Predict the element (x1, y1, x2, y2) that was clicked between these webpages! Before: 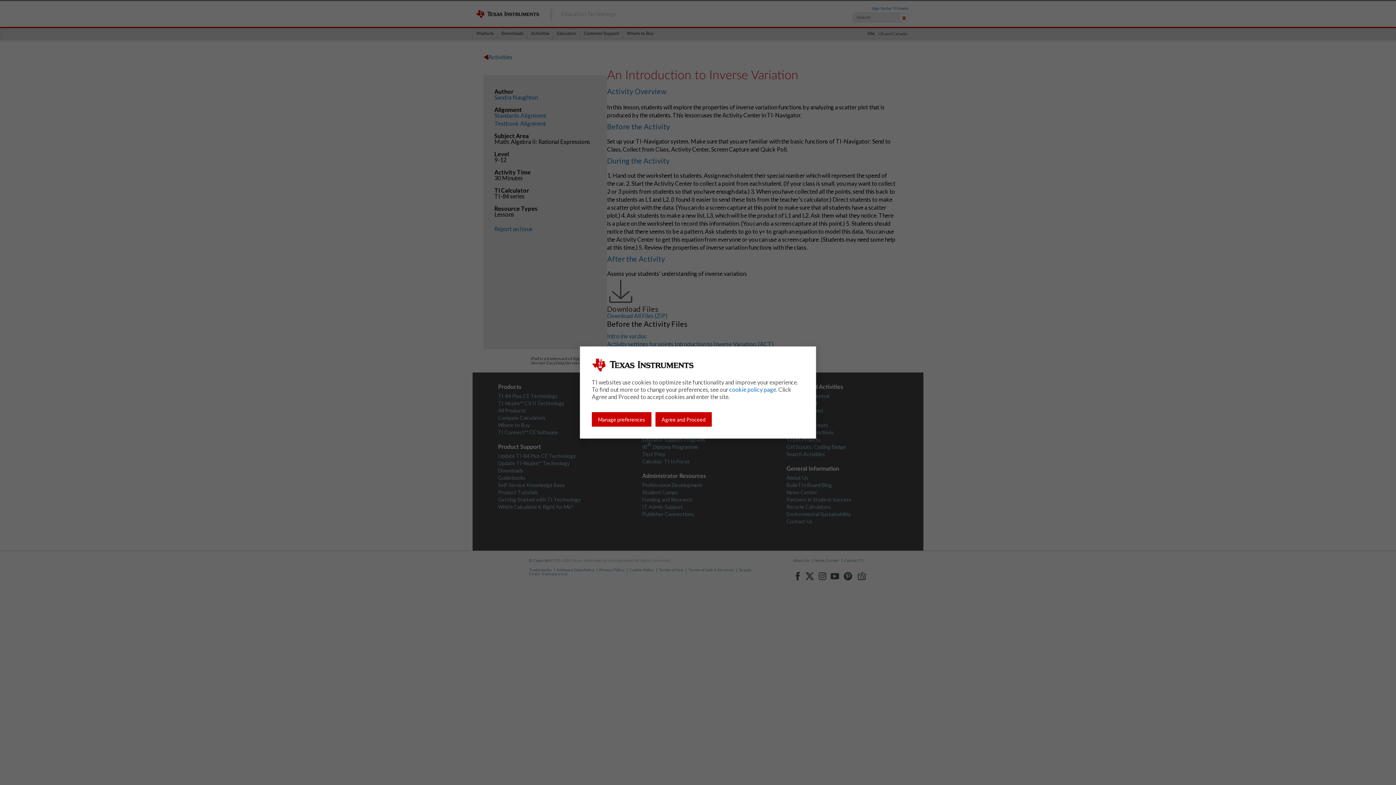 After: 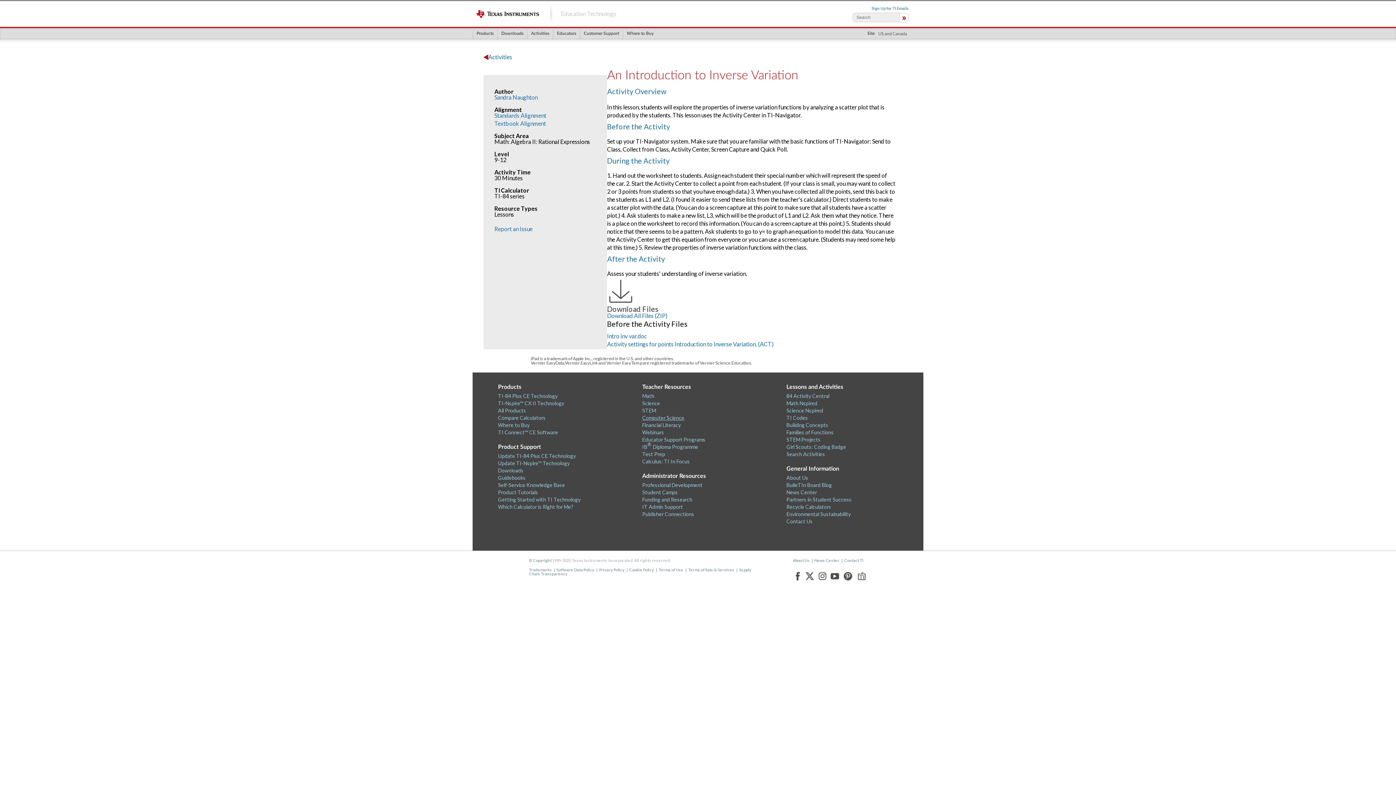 Action: label: Agree and Proceed bbox: (655, 412, 712, 426)